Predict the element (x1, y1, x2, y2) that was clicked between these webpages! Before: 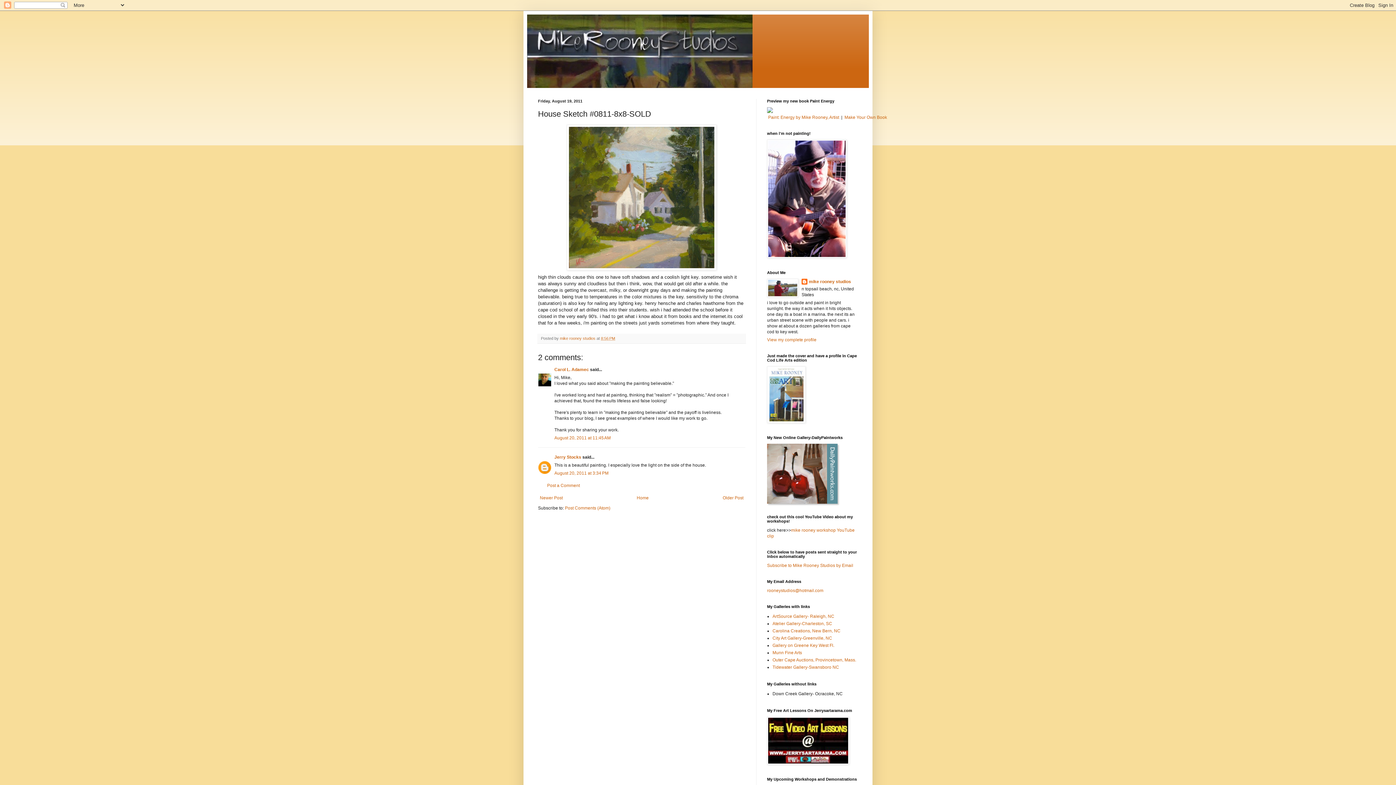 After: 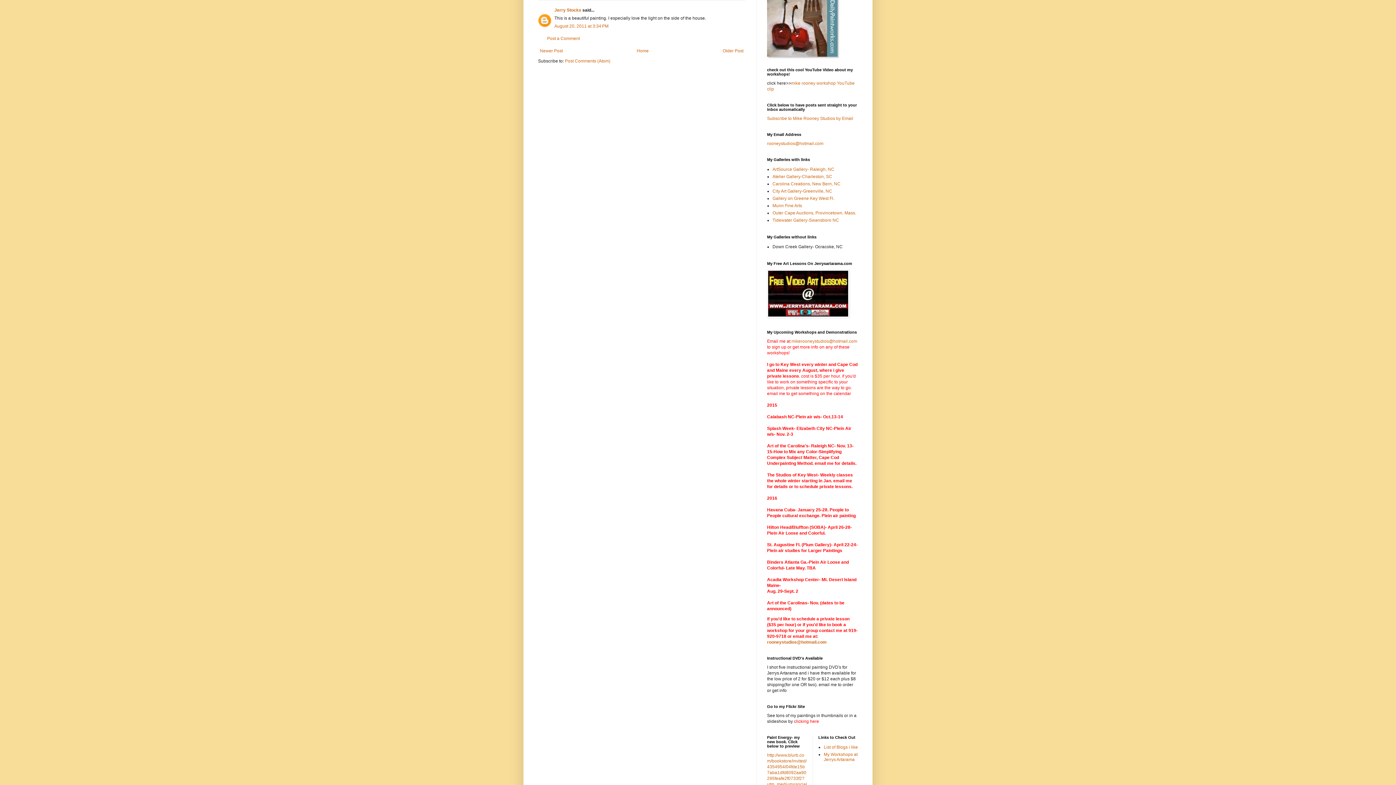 Action: bbox: (554, 470, 608, 475) label: August 20, 2011 at 3:34 PM